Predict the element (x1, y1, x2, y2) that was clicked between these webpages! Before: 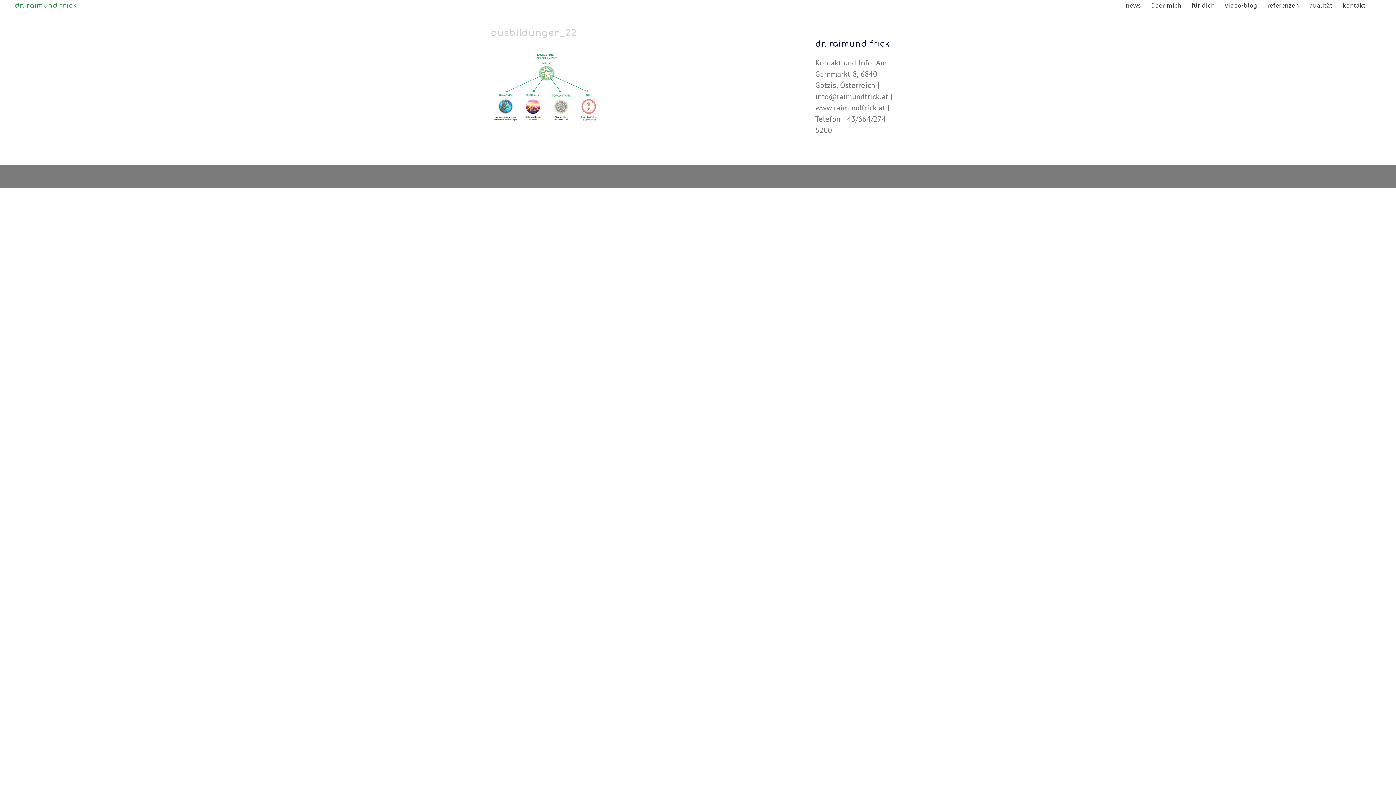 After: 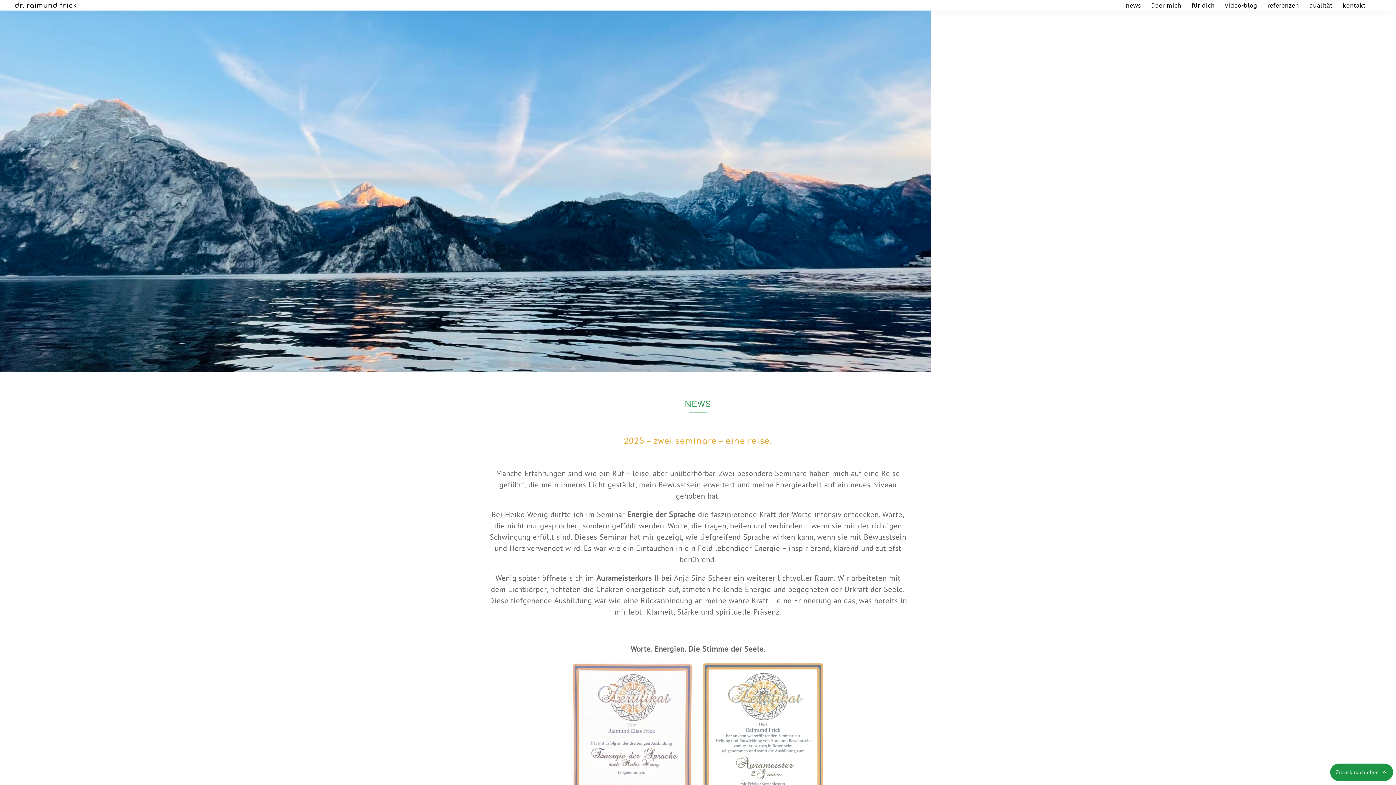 Action: bbox: (1126, 0, 1141, 10) label: news